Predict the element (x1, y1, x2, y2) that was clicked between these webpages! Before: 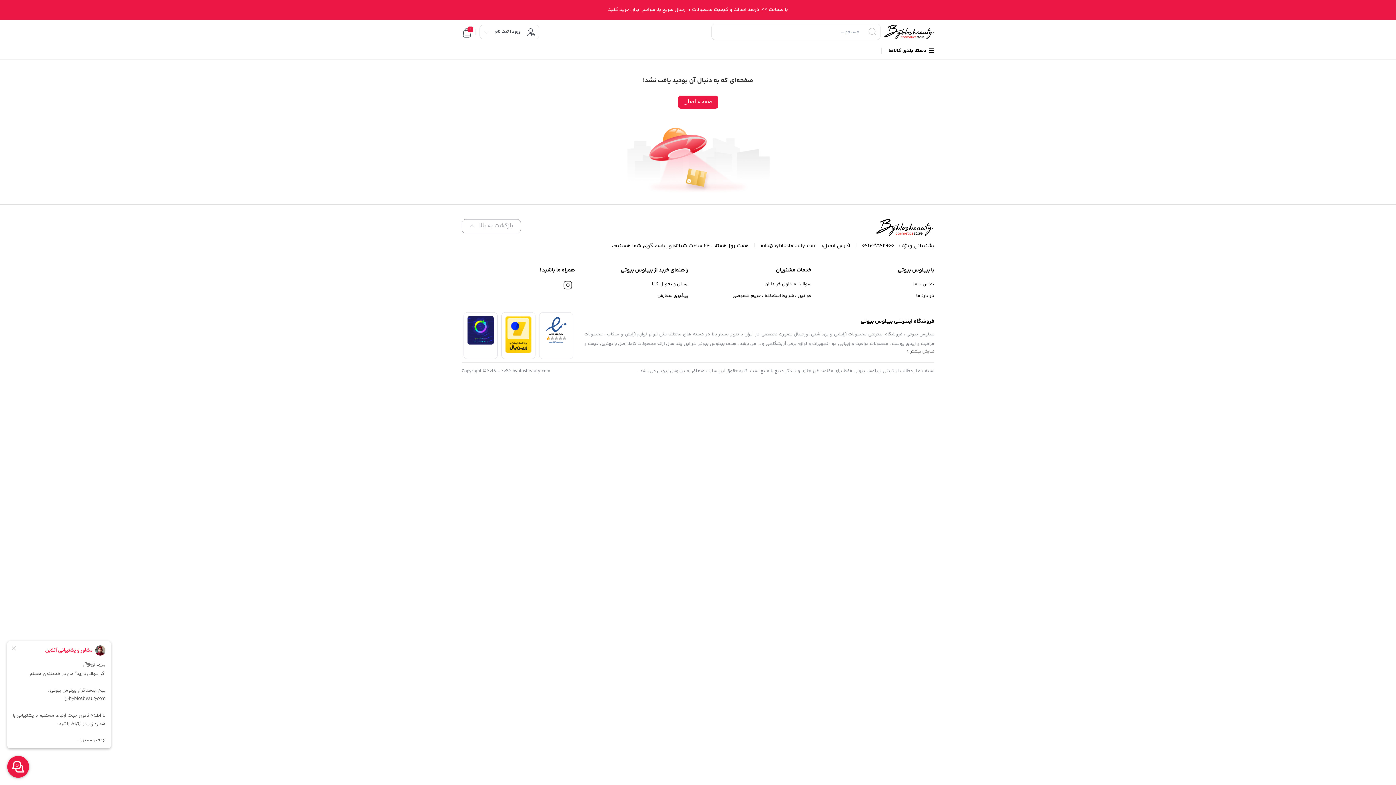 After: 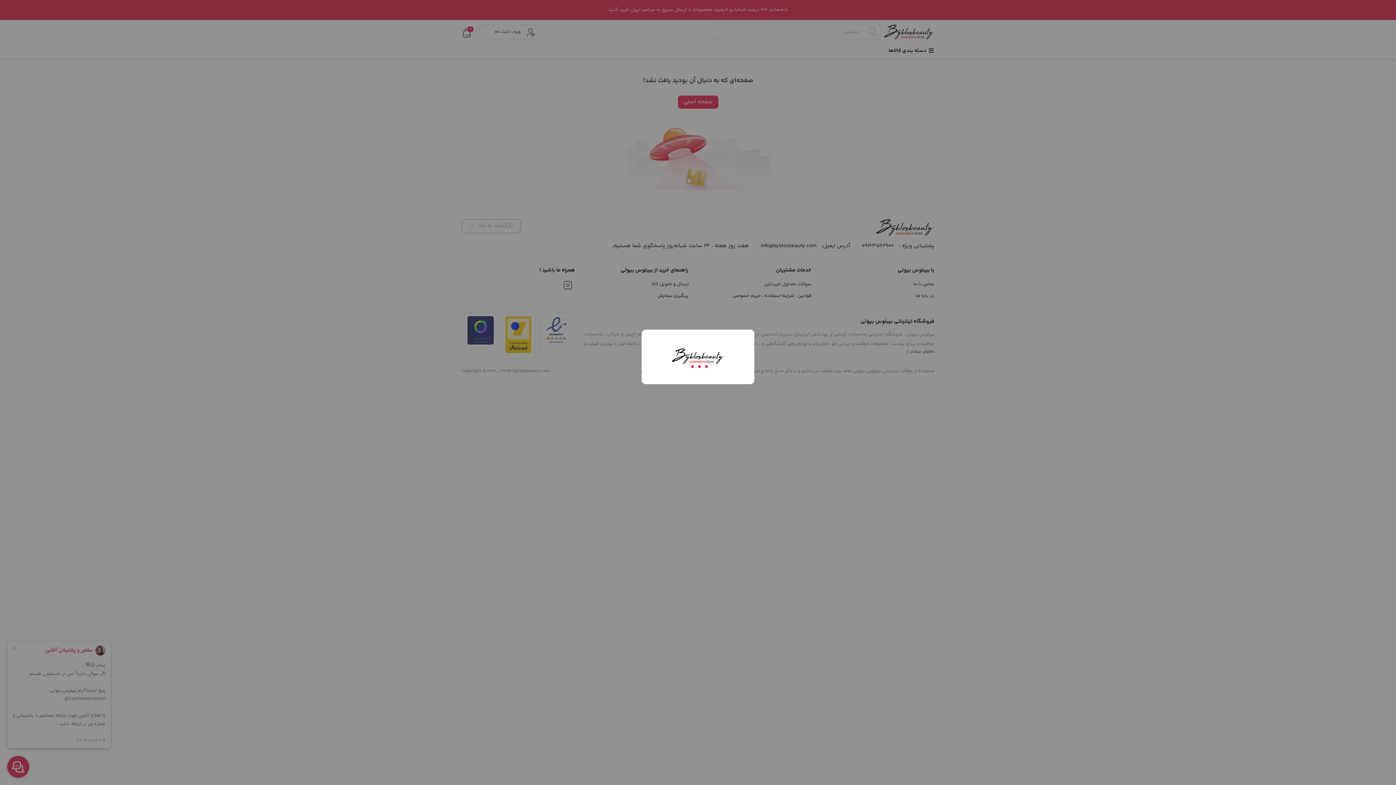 Action: bbox: (732, 292, 811, 299) label: قوانین ، شرایط استفاده ، حریم خصوصی